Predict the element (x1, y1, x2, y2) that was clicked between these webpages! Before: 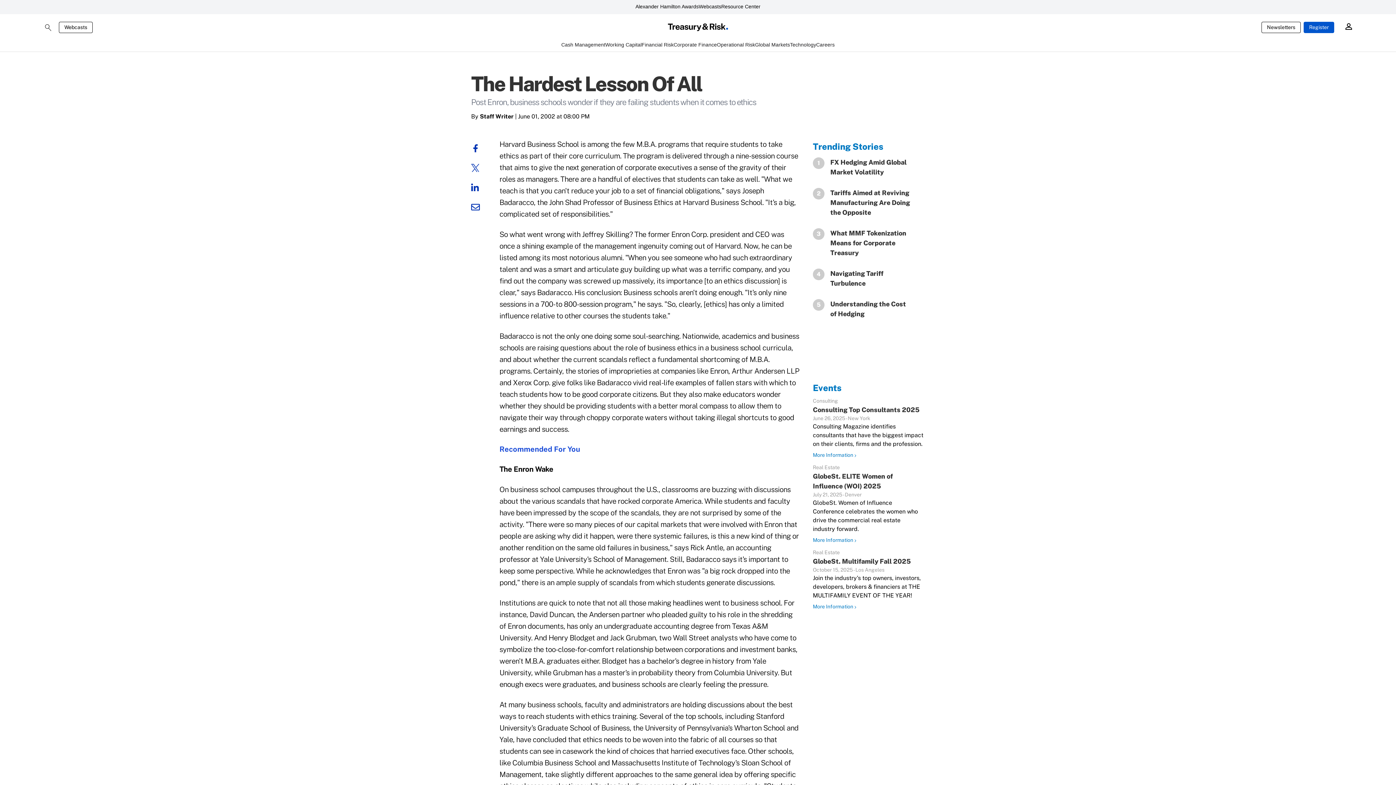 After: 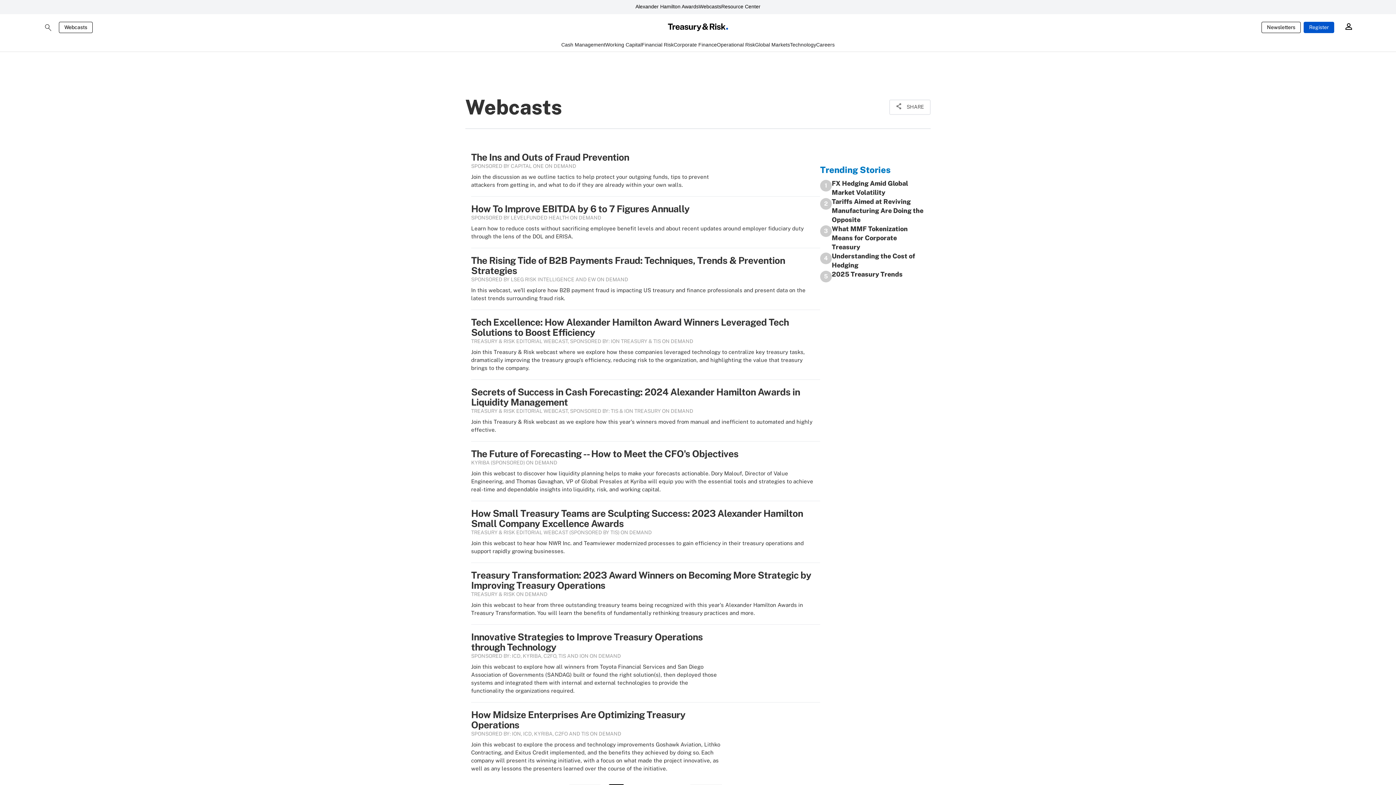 Action: bbox: (58, 21, 92, 32) label: Webcasts